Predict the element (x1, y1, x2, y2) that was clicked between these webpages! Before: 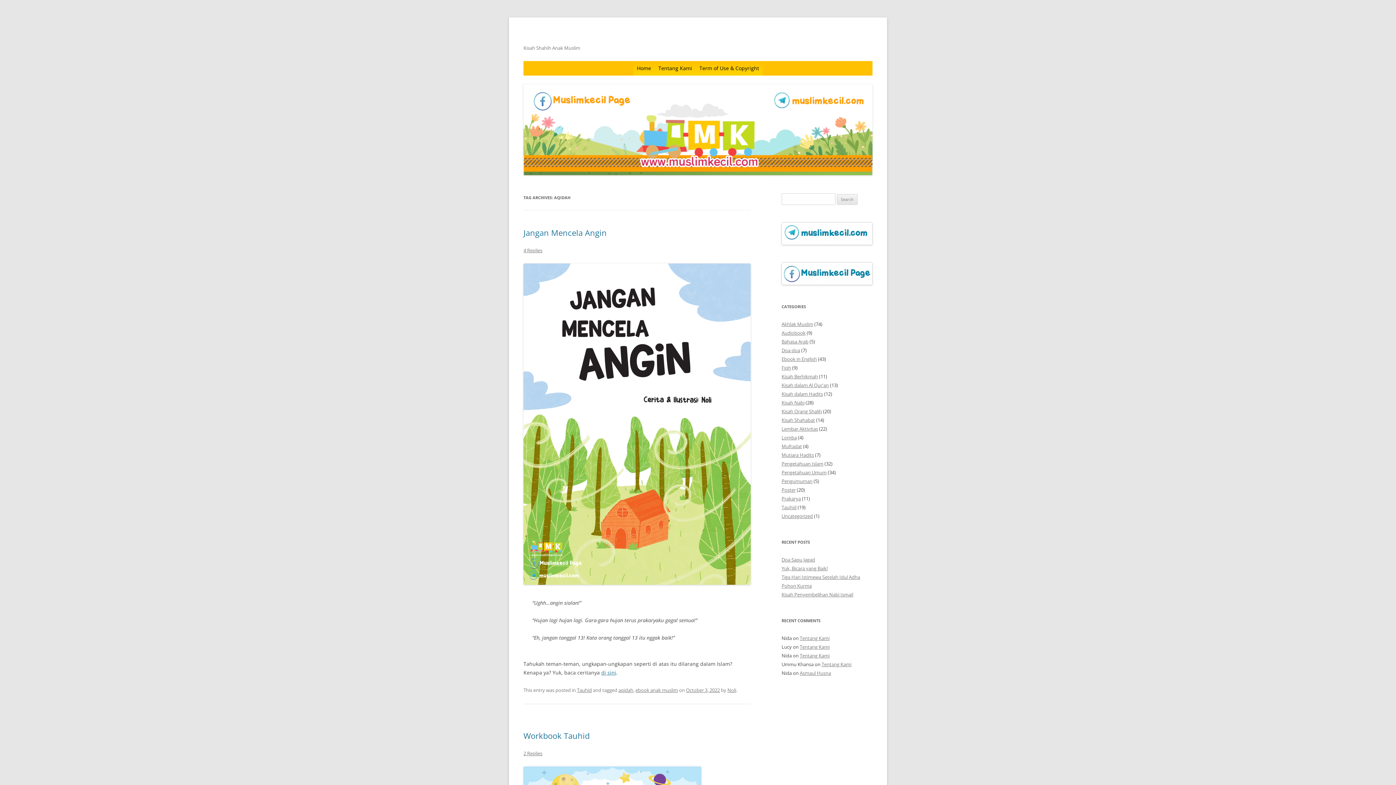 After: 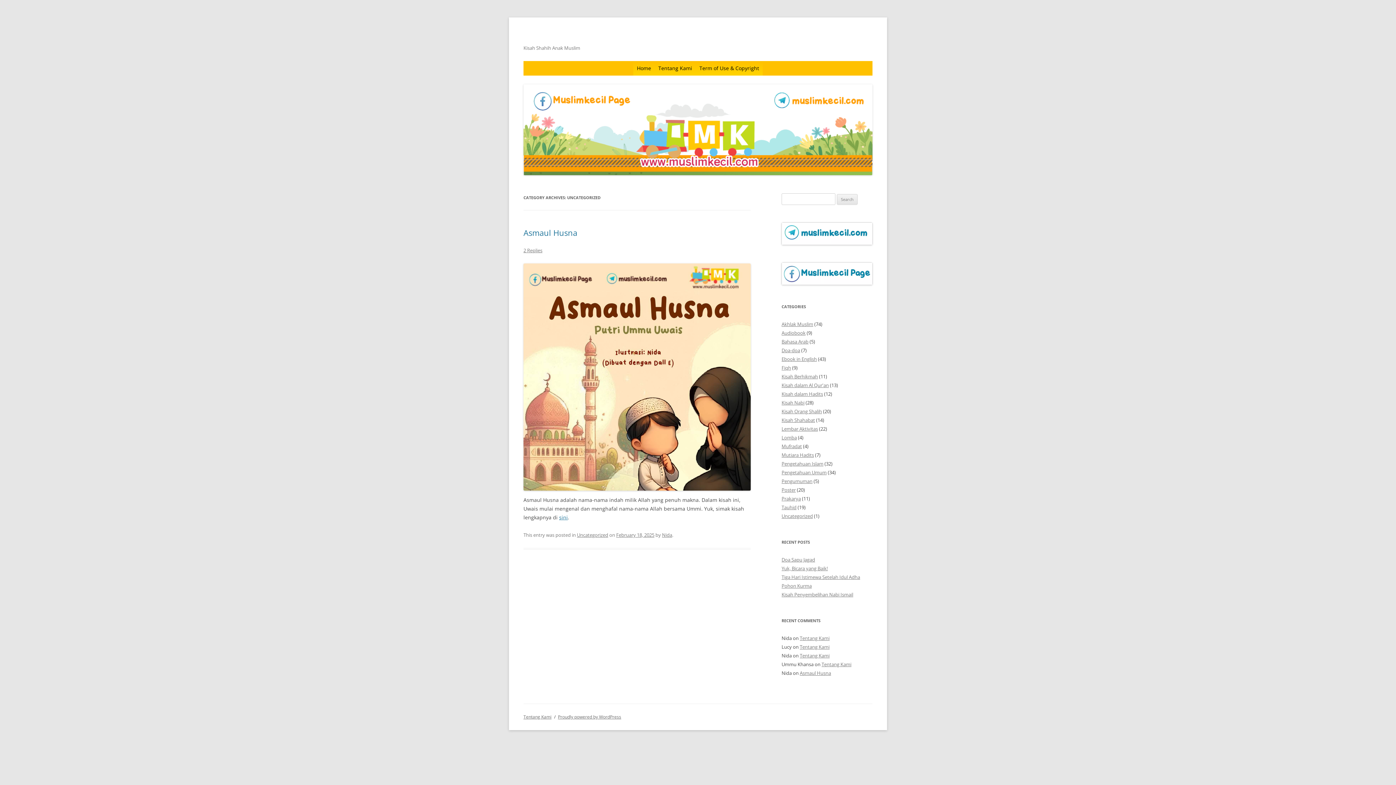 Action: label: Uncategorized bbox: (781, 512, 813, 519)